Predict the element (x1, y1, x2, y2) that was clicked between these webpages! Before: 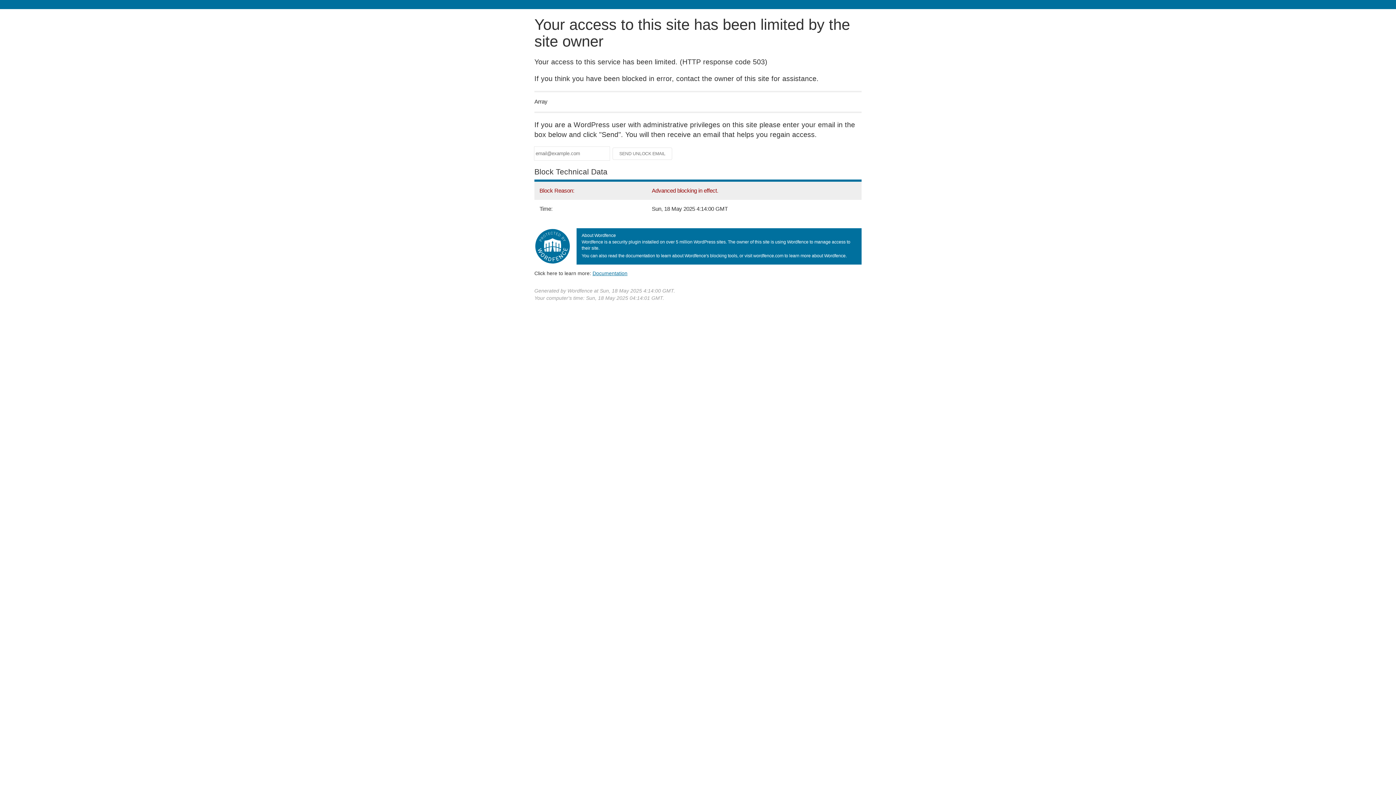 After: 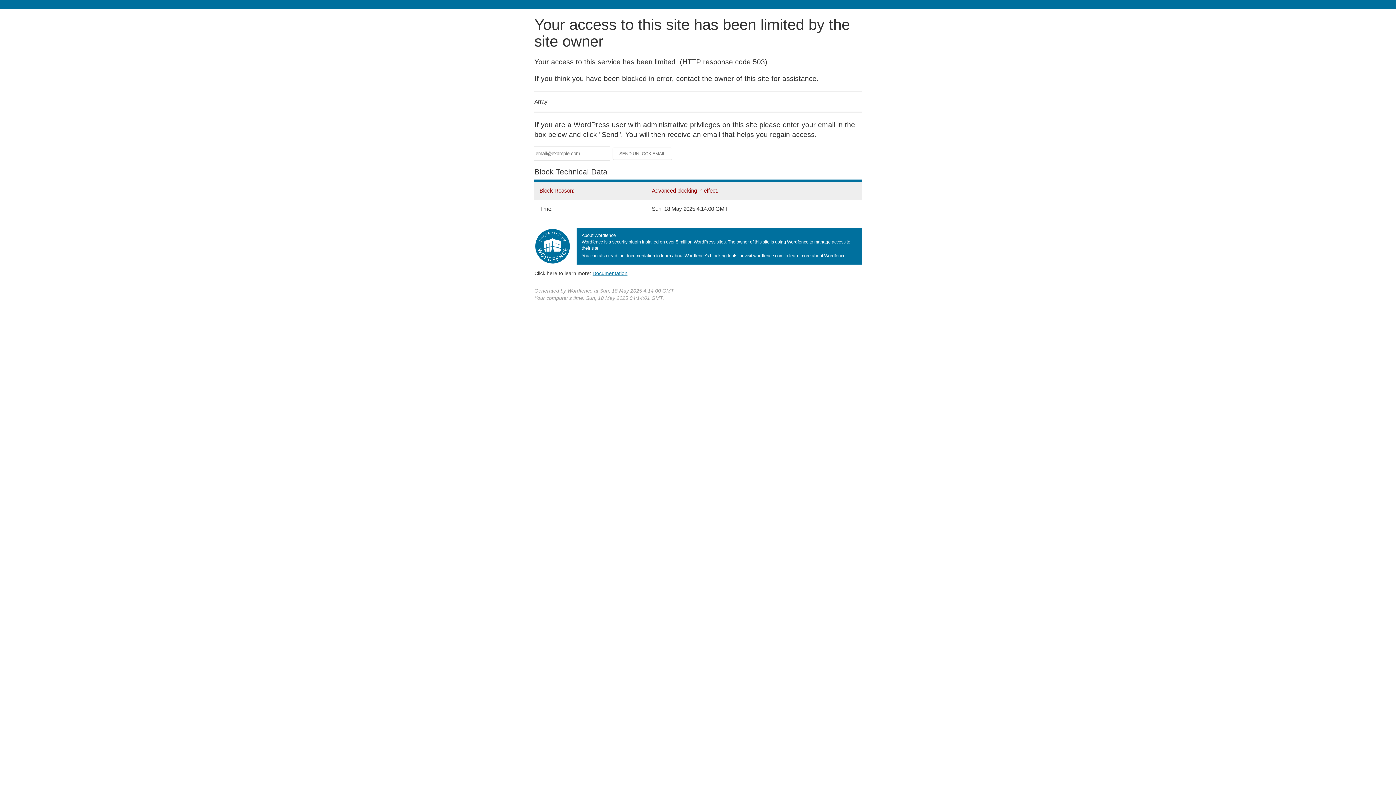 Action: label: Documentation
(opens in new tab) bbox: (592, 270, 627, 276)